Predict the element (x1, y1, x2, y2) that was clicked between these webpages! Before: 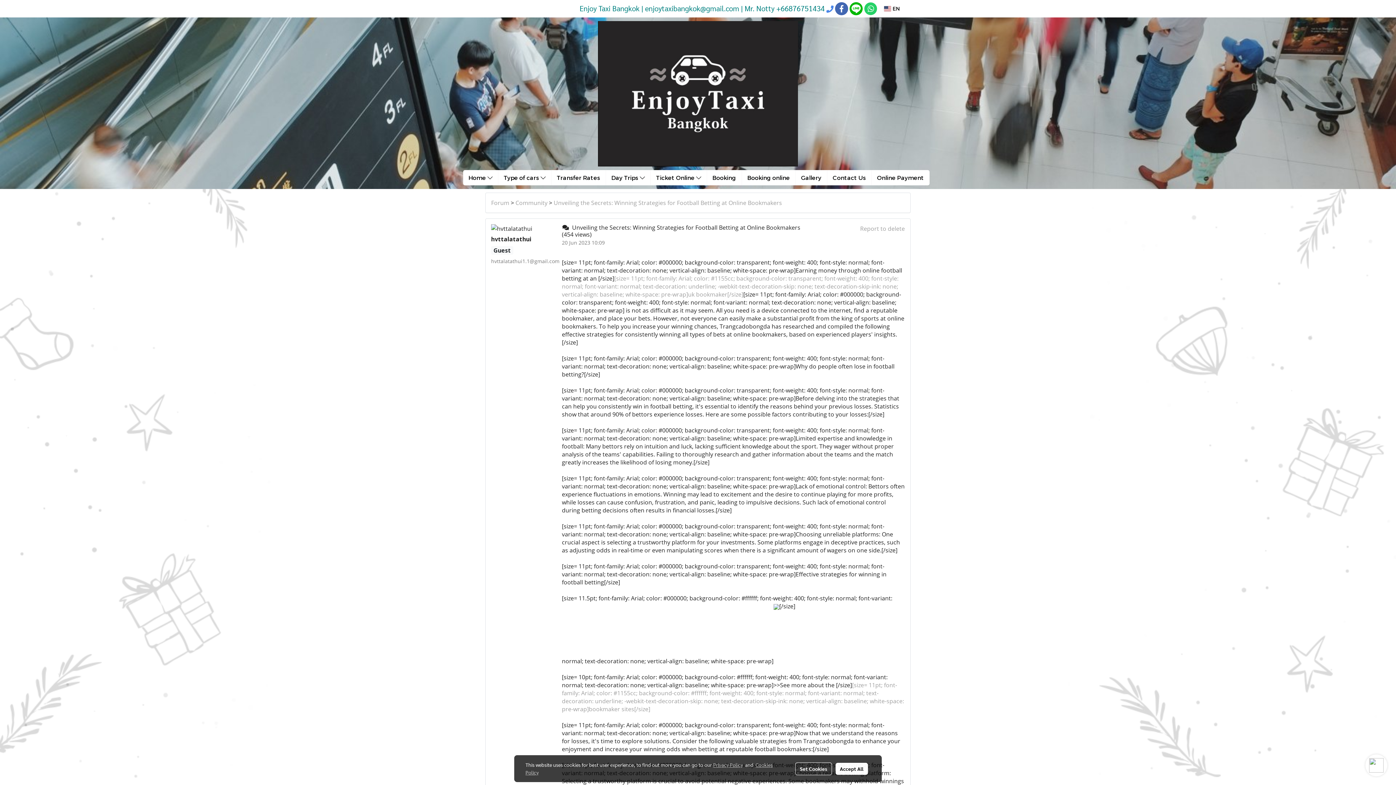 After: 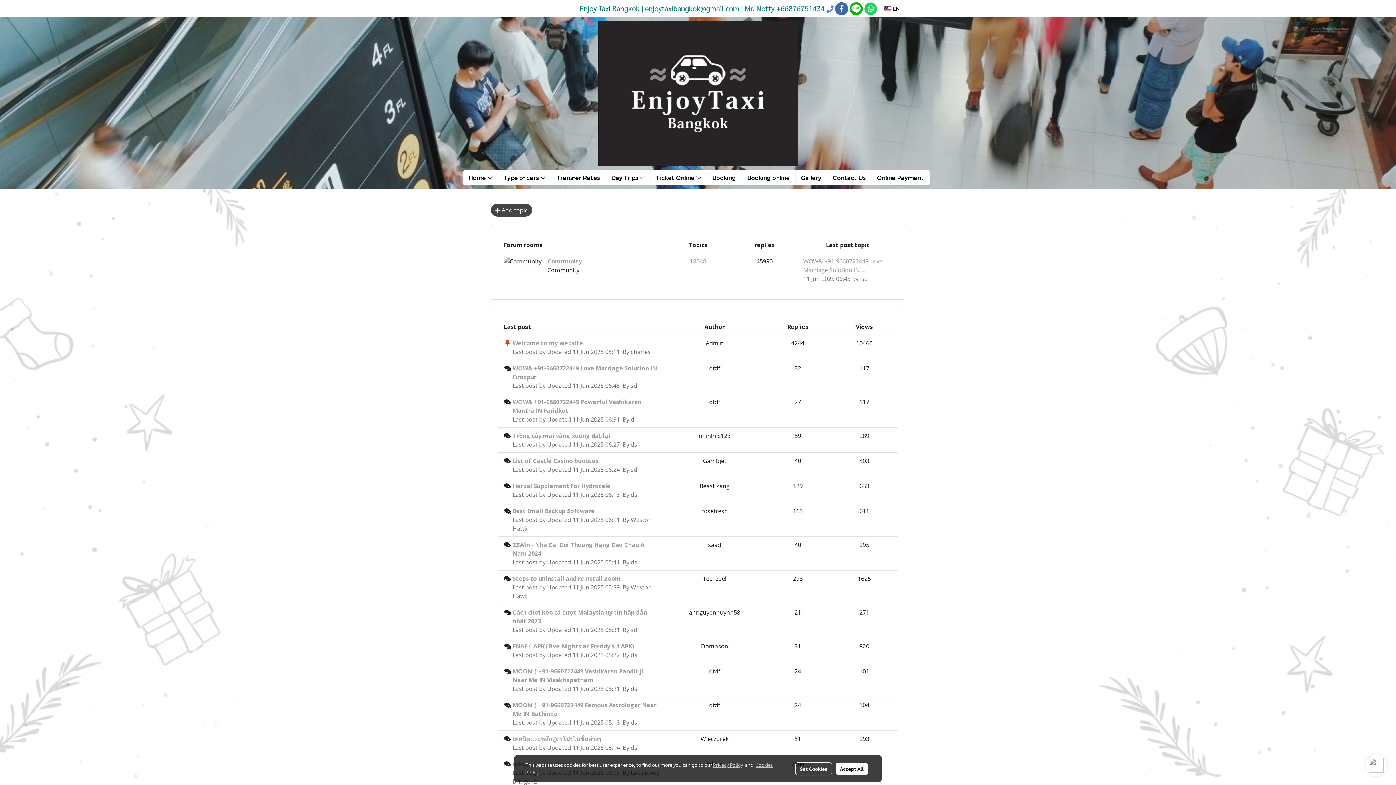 Action: label: Forum bbox: (491, 198, 509, 206)